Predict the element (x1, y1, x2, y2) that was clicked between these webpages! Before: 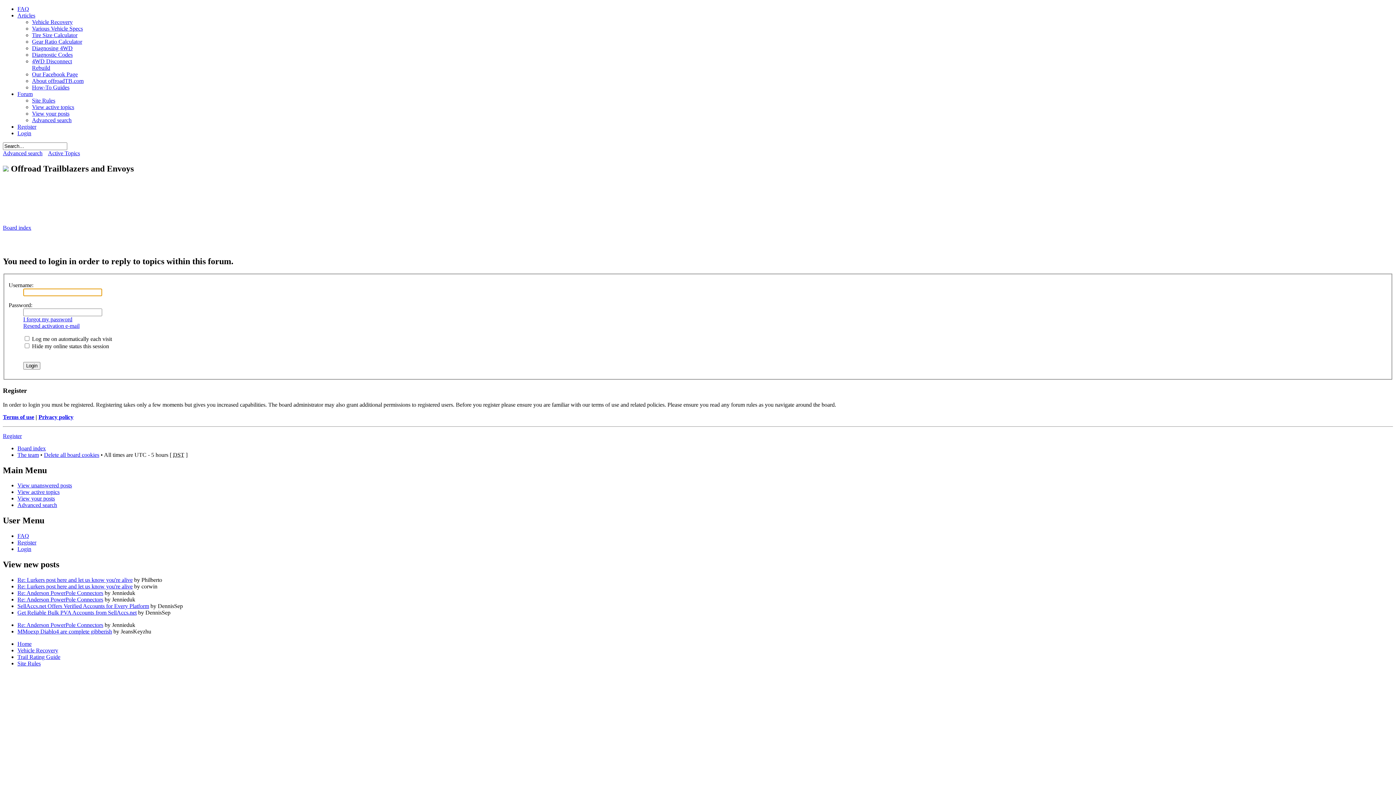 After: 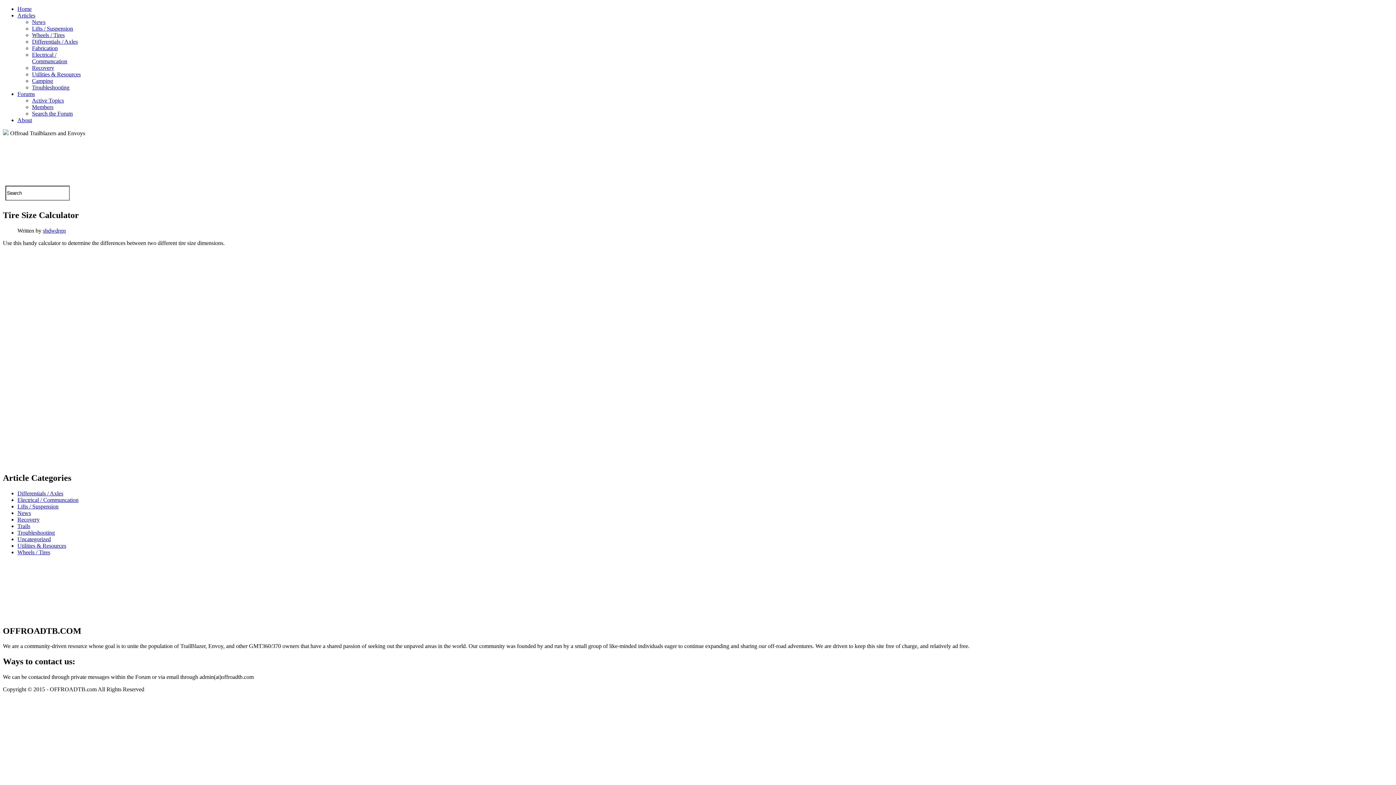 Action: label: Tire Size Calculator bbox: (32, 32, 77, 38)